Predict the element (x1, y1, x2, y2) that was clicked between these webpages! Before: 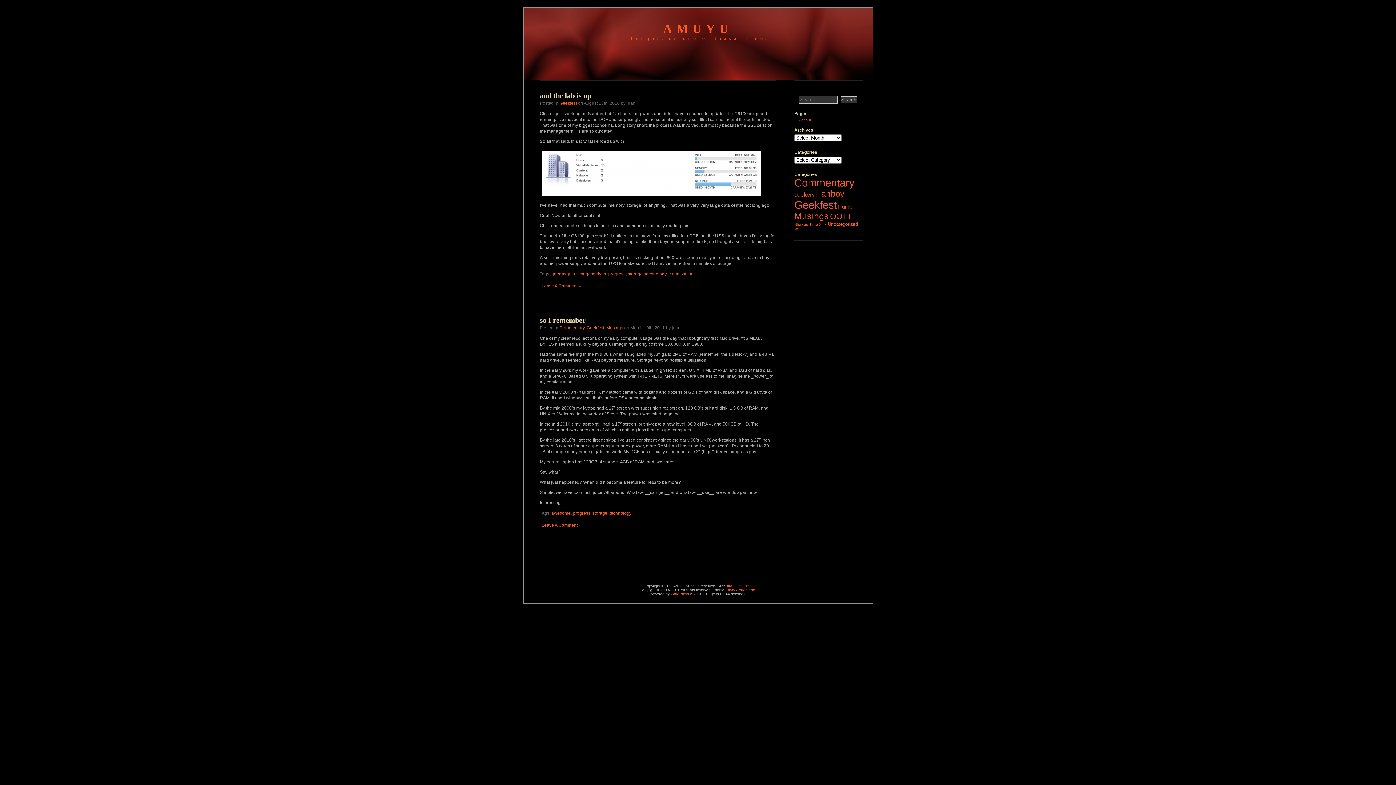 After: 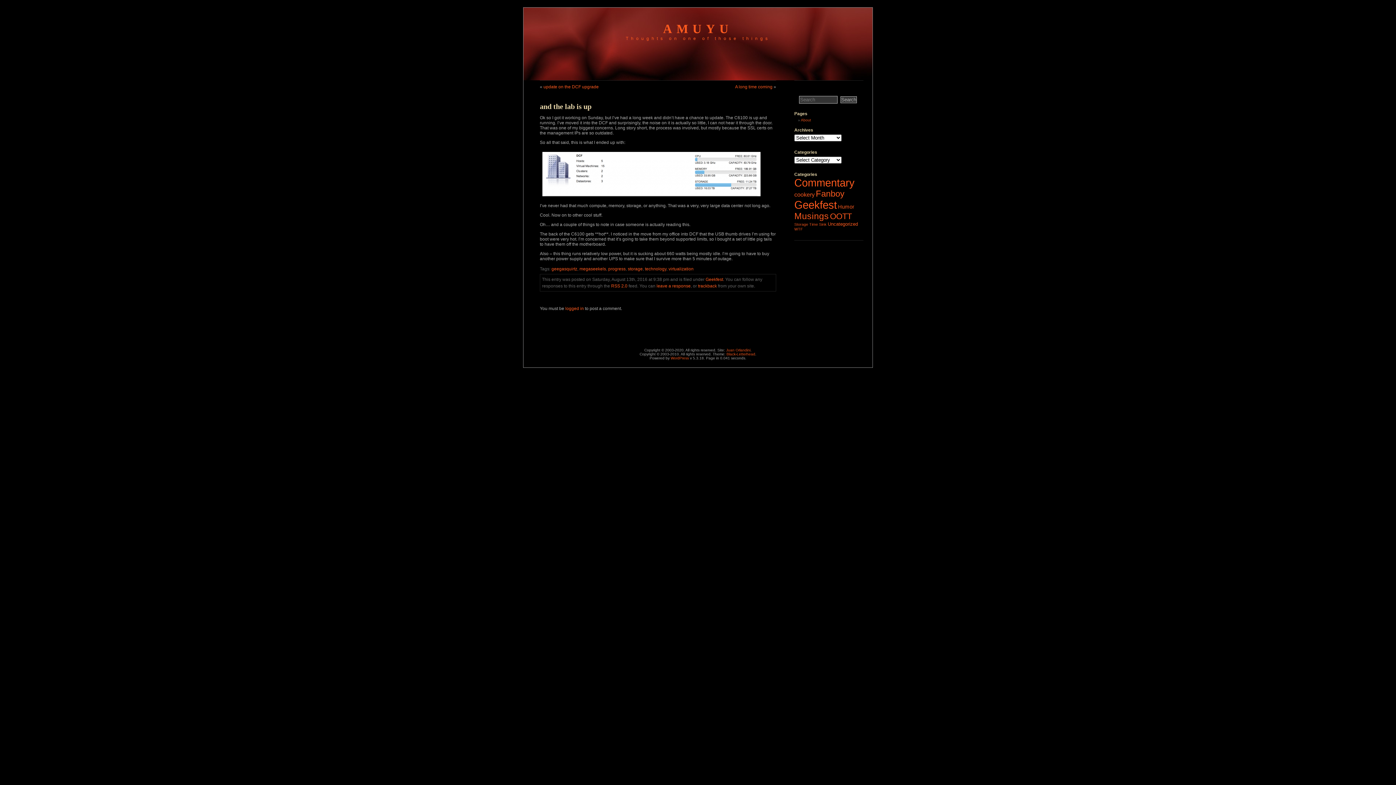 Action: bbox: (540, 91, 591, 99) label: and the lab is up